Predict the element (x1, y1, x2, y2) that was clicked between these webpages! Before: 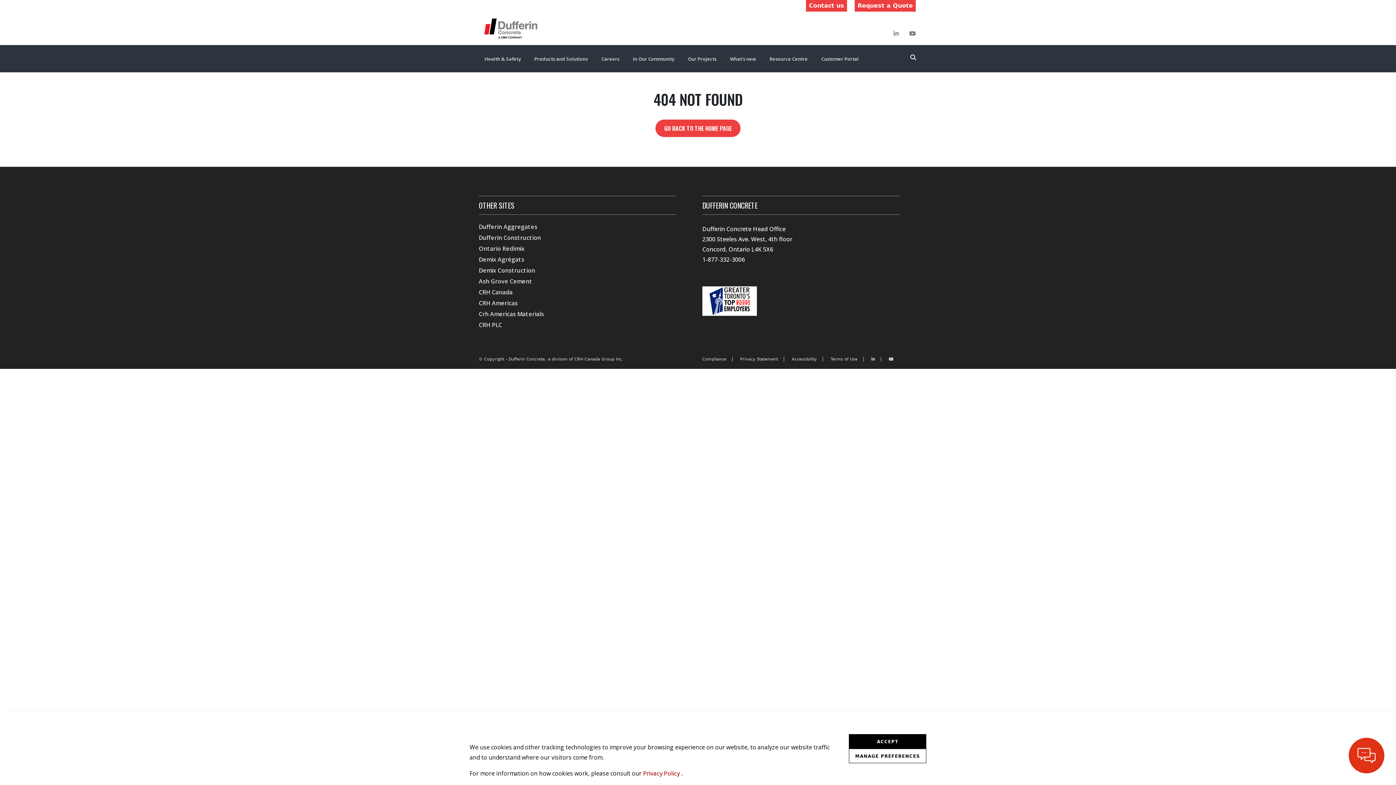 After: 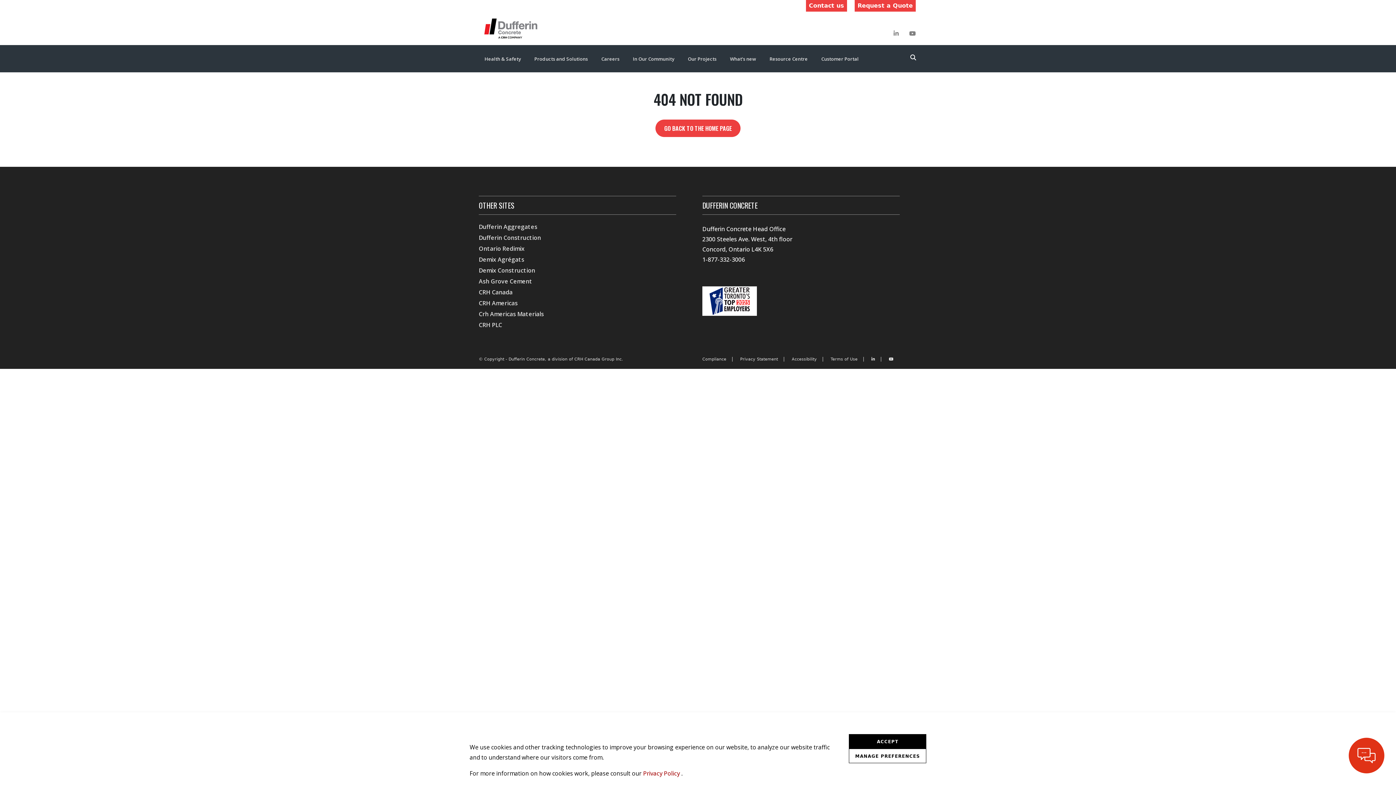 Action: bbox: (702, 356, 732, 361) label: Compliance